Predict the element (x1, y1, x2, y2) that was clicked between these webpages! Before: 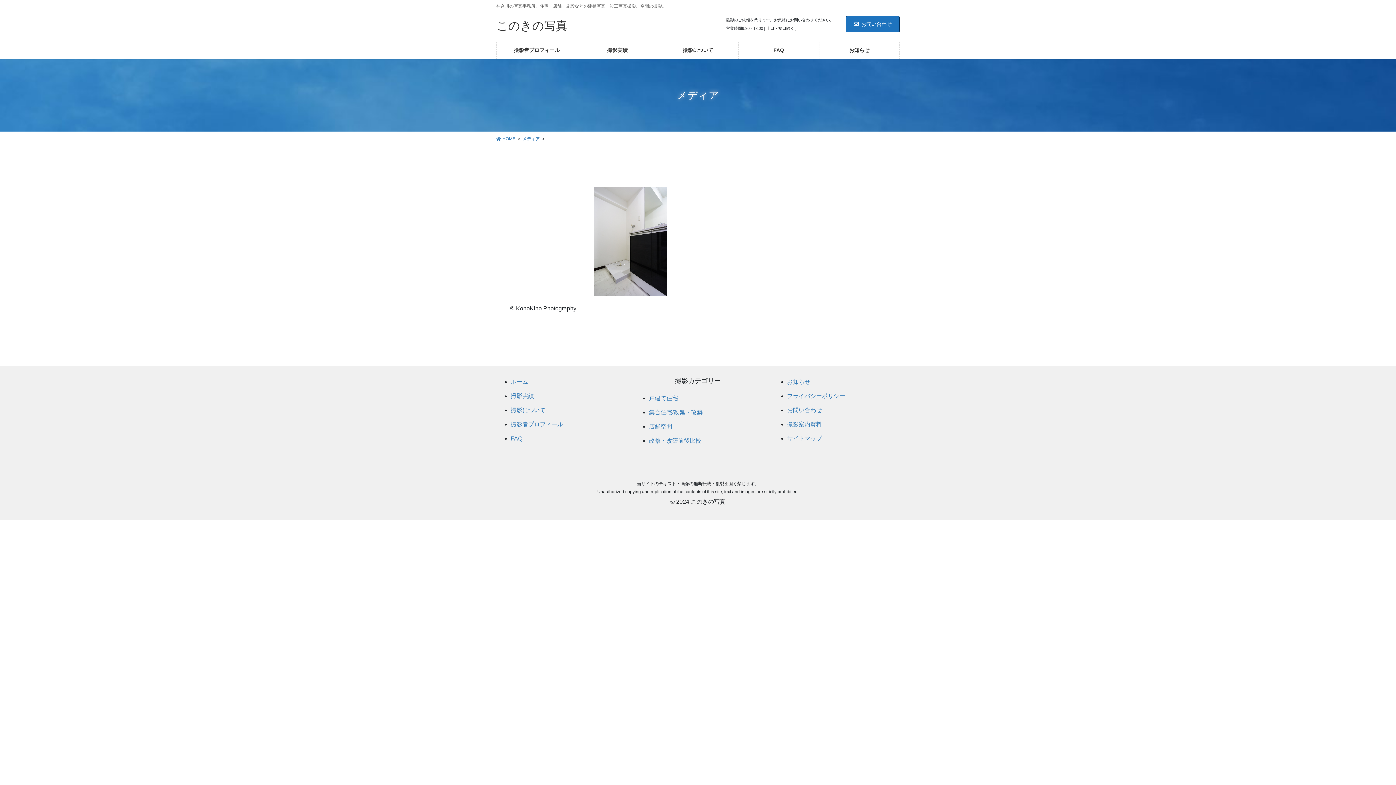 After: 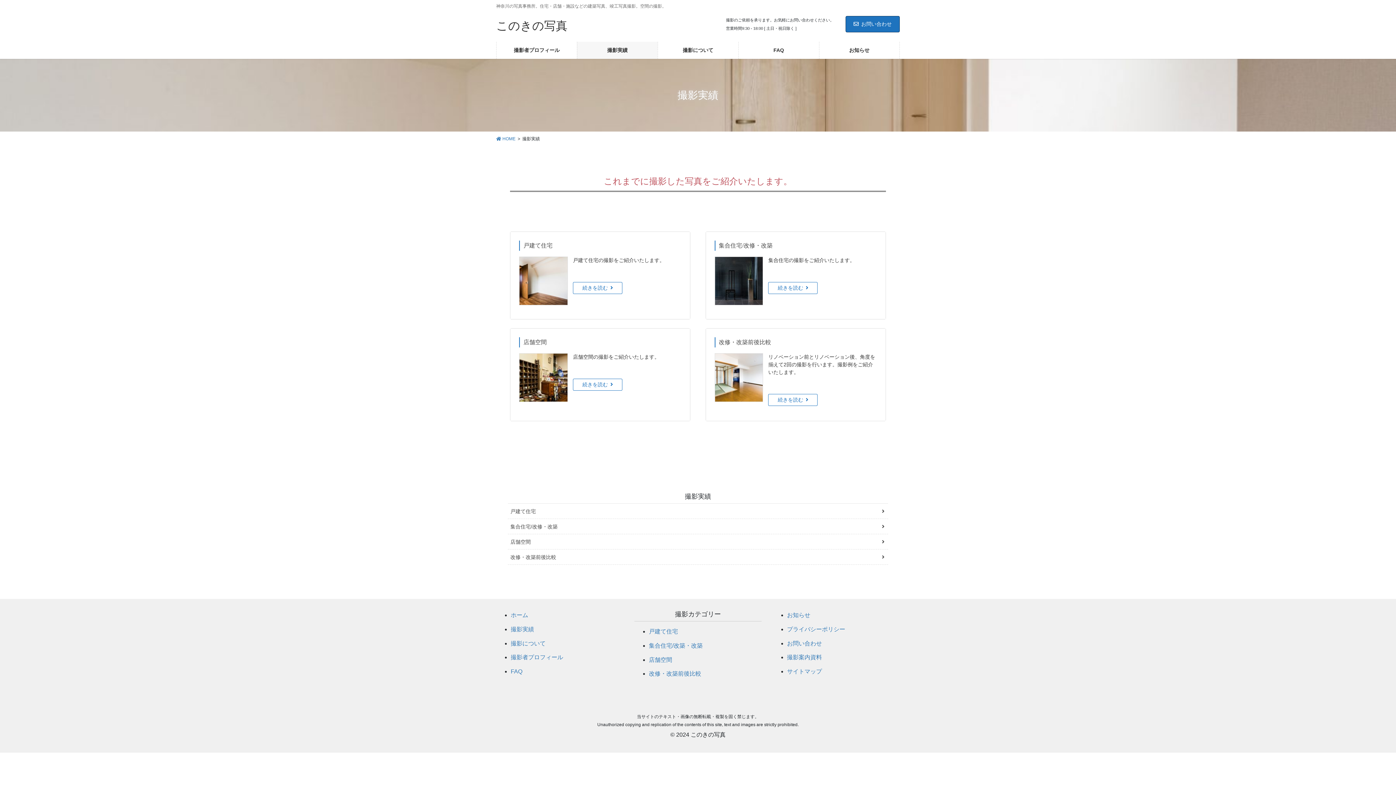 Action: label: 撮影実績 bbox: (510, 393, 534, 399)